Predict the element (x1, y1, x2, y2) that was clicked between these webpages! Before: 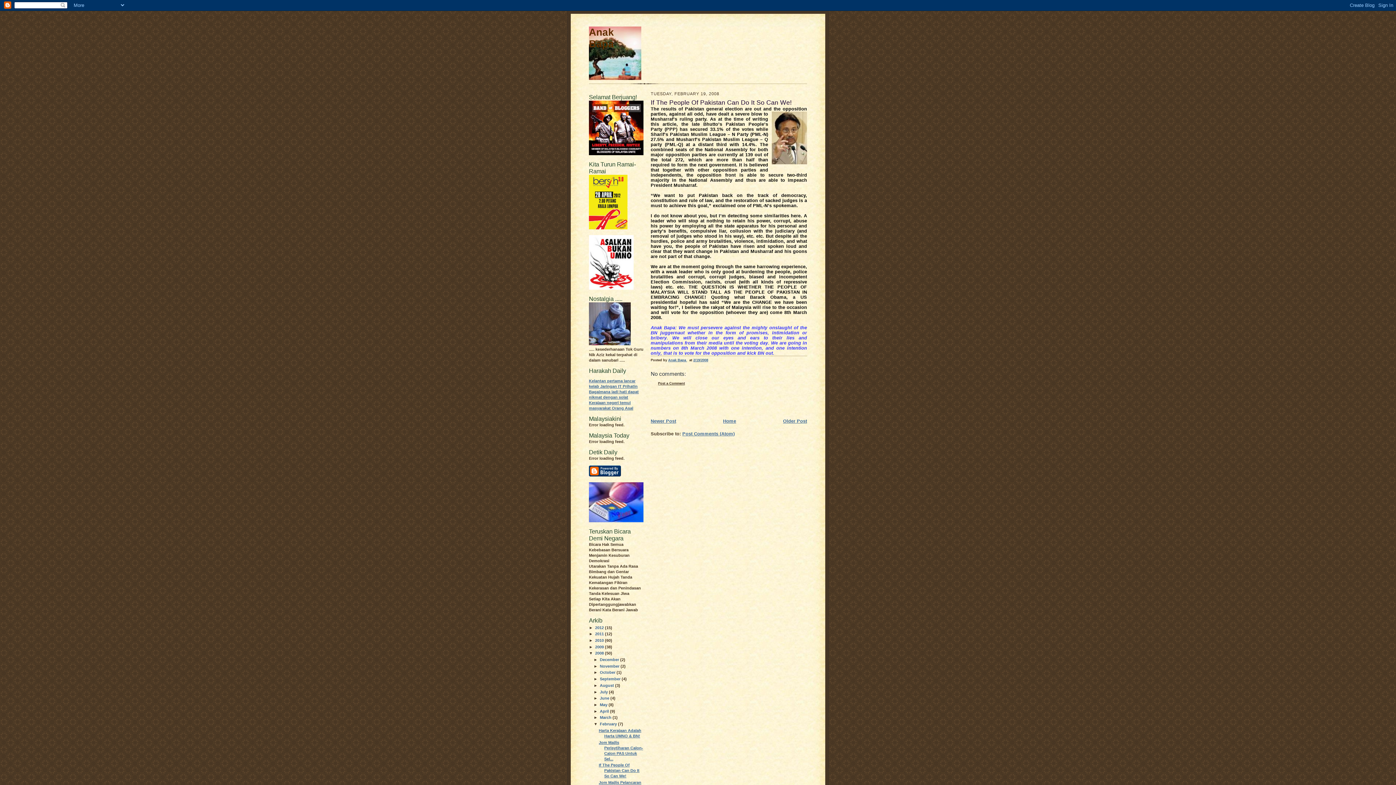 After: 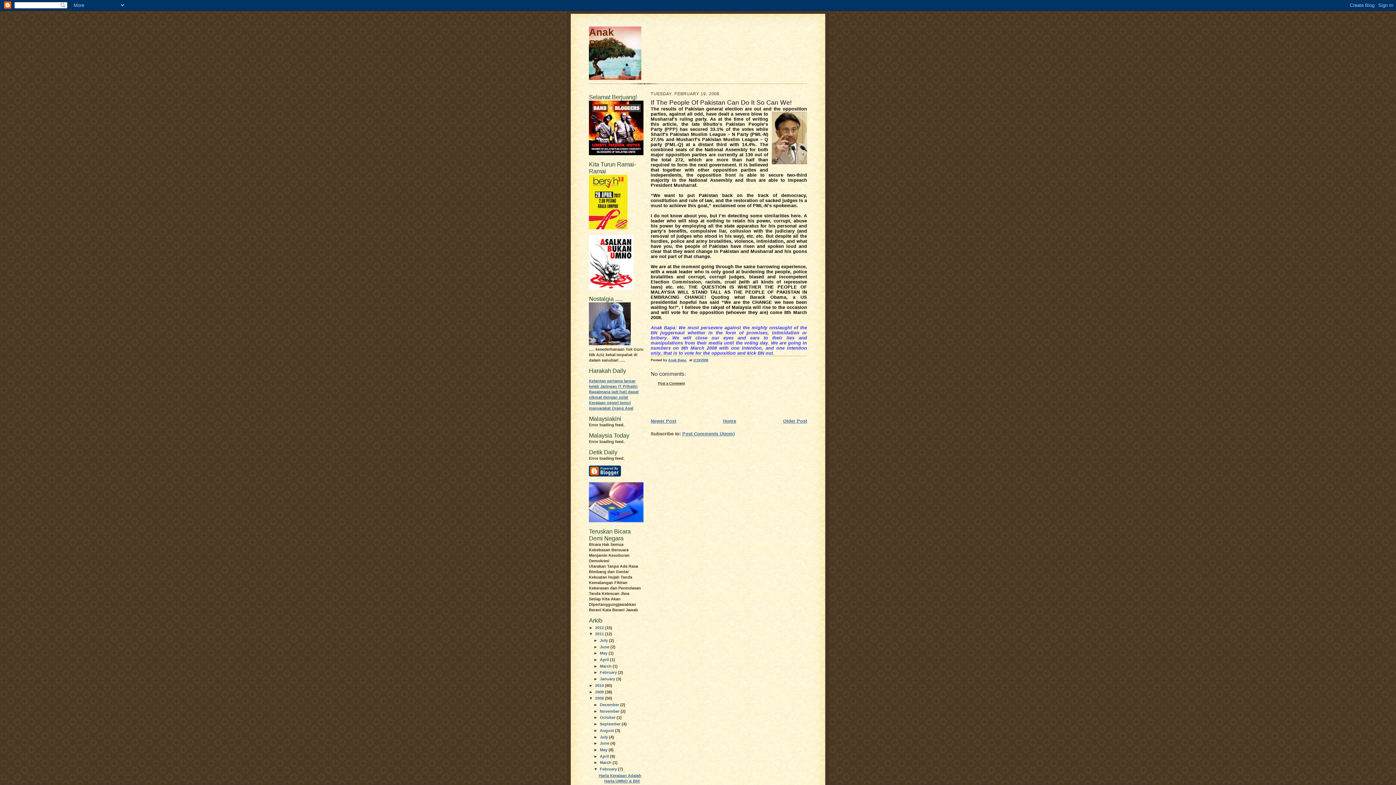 Action: bbox: (589, 632, 595, 636) label: ►  